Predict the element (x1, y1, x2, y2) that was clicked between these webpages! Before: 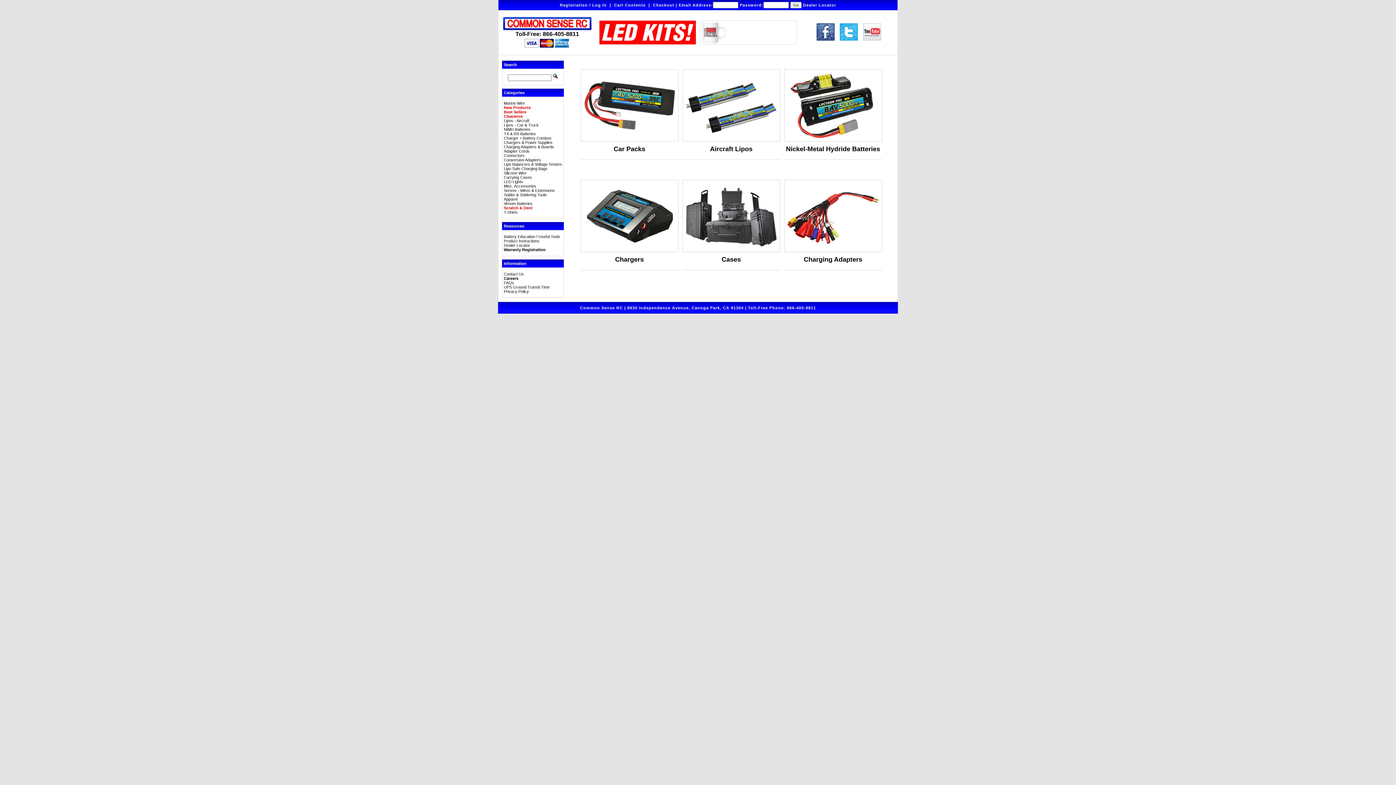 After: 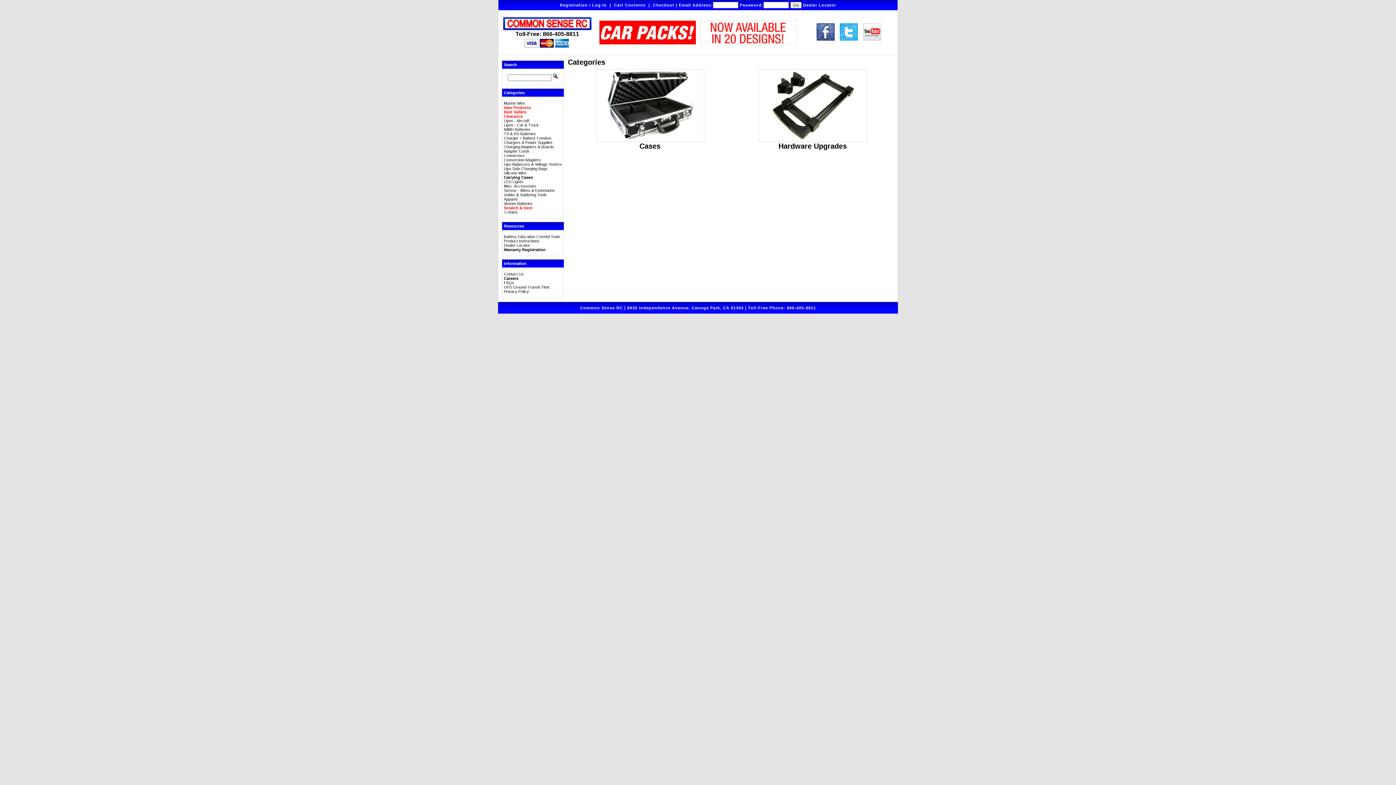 Action: label: Carrying Cases bbox: (504, 175, 562, 179)